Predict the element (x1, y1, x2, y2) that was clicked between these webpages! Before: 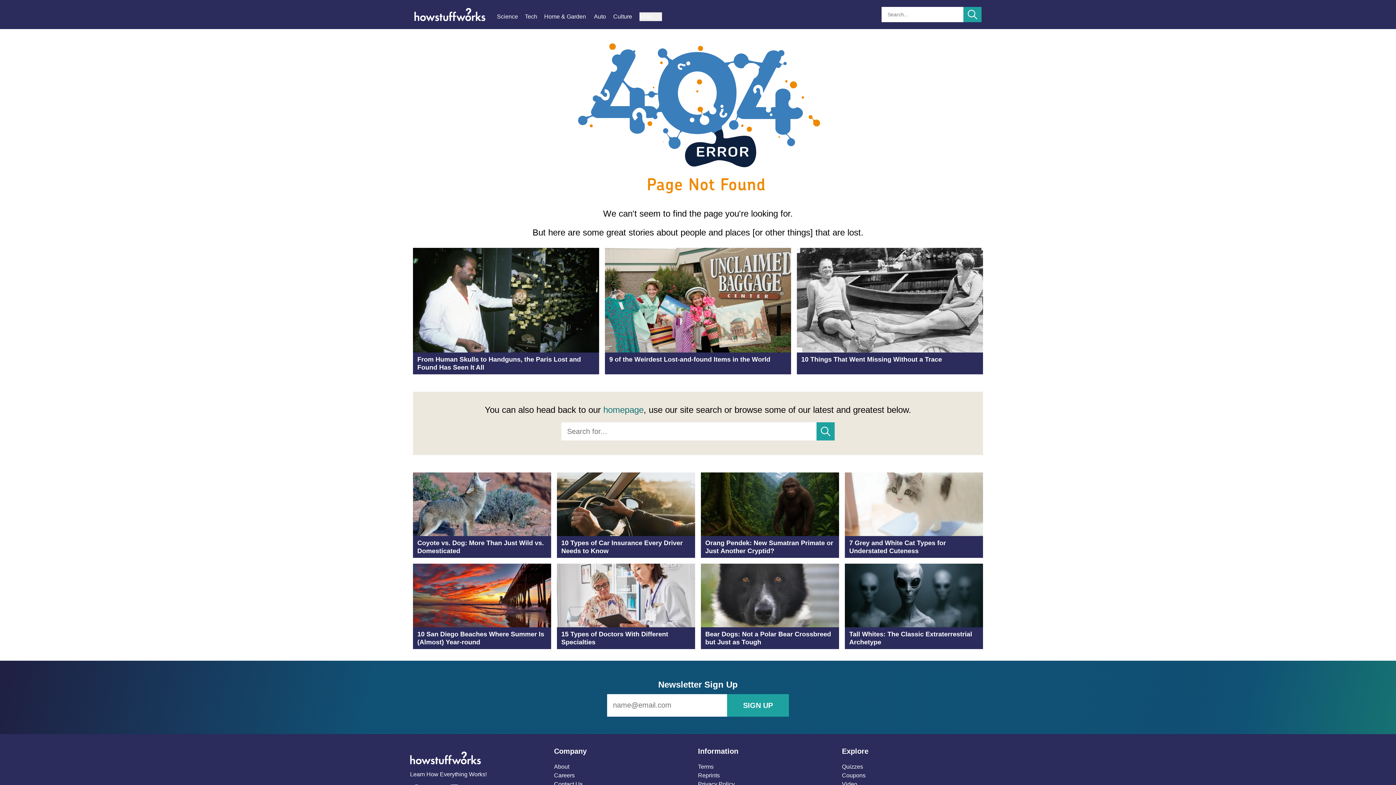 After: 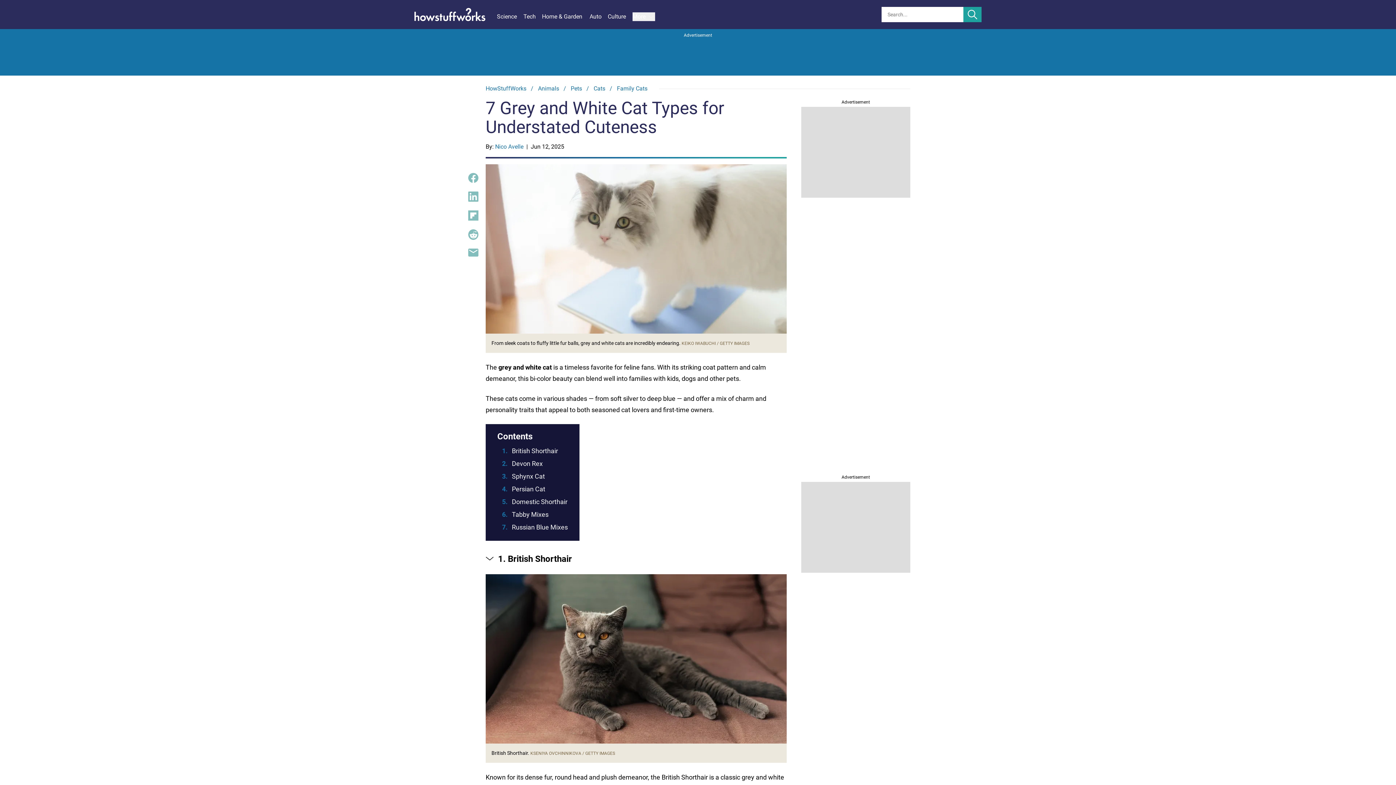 Action: label: 7 Grey and White Cat Types for Understated Cuteness bbox: (845, 472, 983, 558)